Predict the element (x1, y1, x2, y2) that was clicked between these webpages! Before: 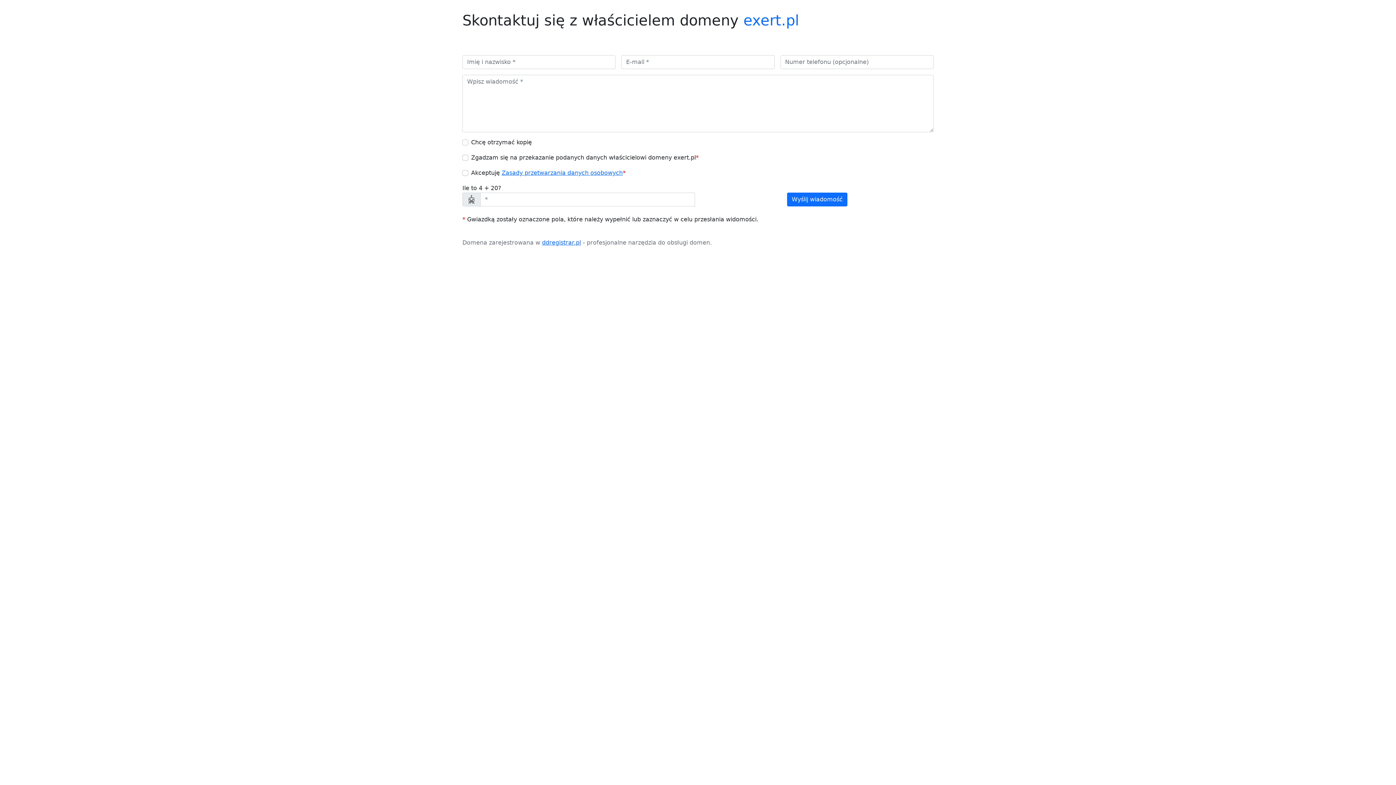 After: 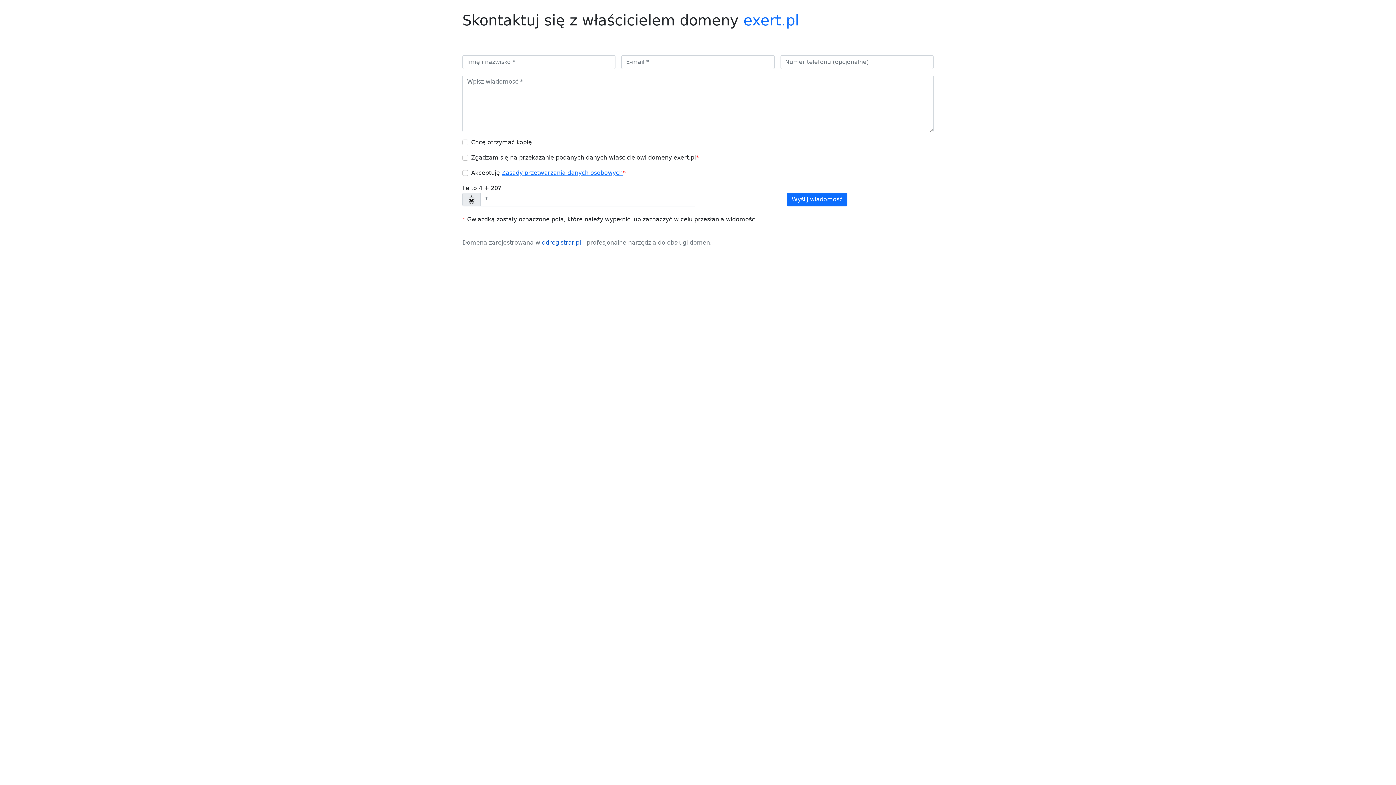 Action: label: ddregistrar.pl bbox: (542, 239, 581, 246)